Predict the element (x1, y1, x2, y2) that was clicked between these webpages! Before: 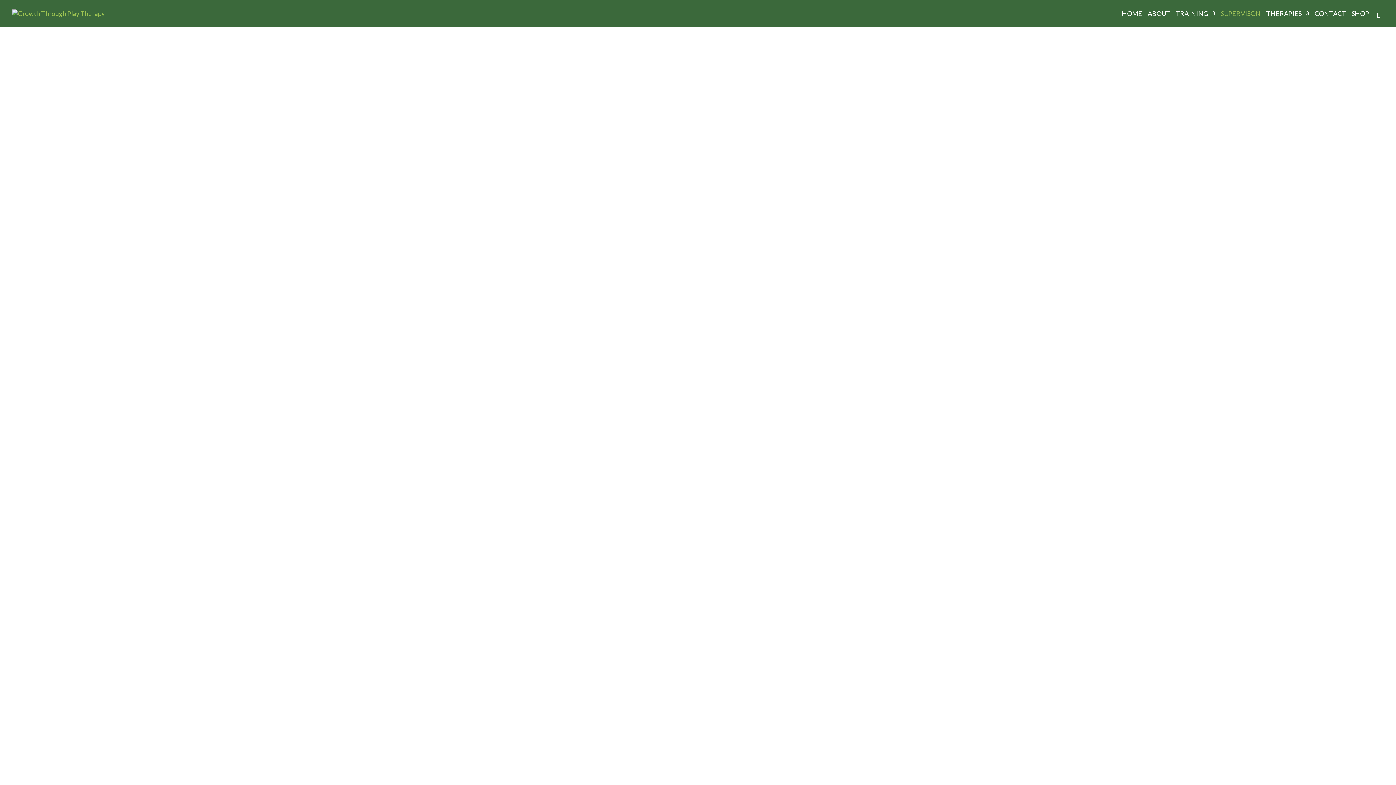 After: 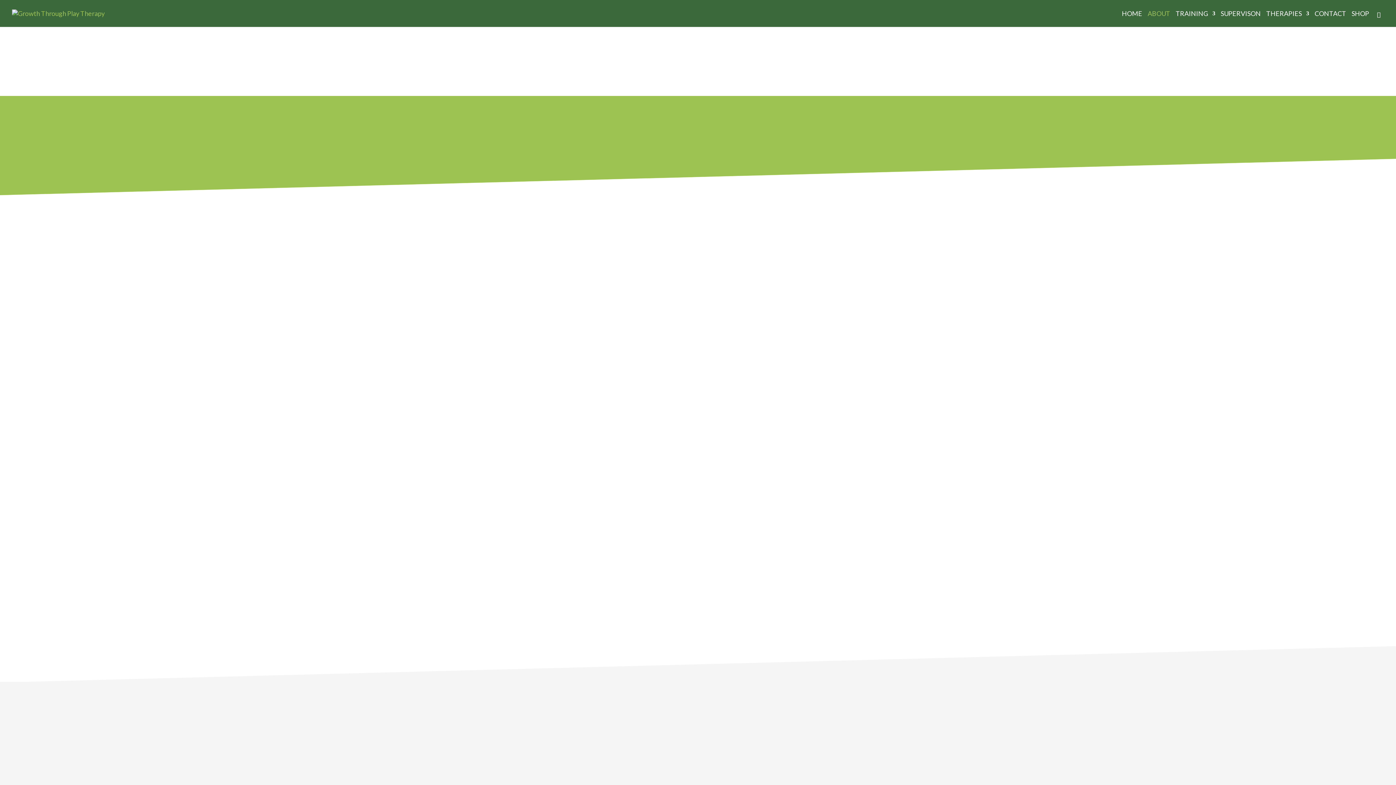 Action: bbox: (1148, 10, 1170, 26) label: ABOUT